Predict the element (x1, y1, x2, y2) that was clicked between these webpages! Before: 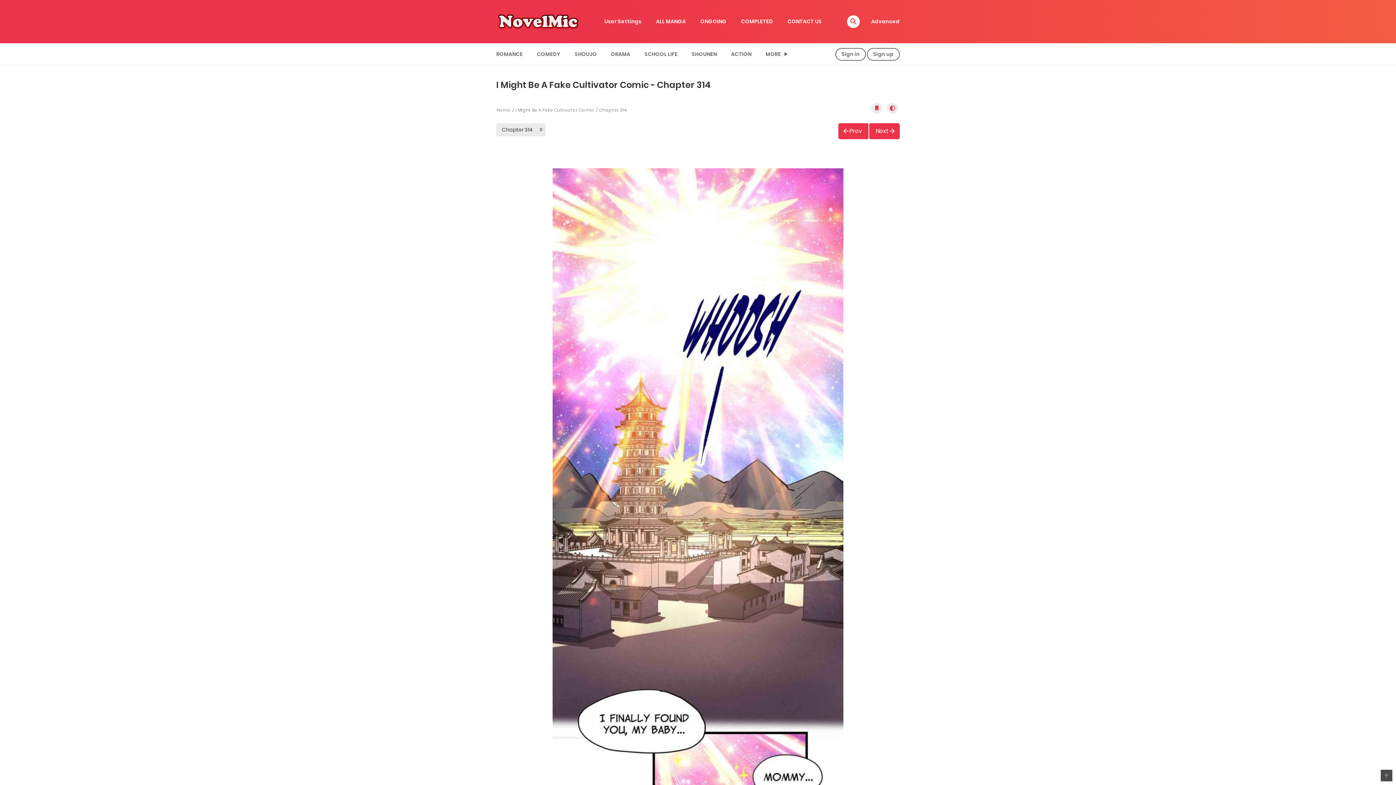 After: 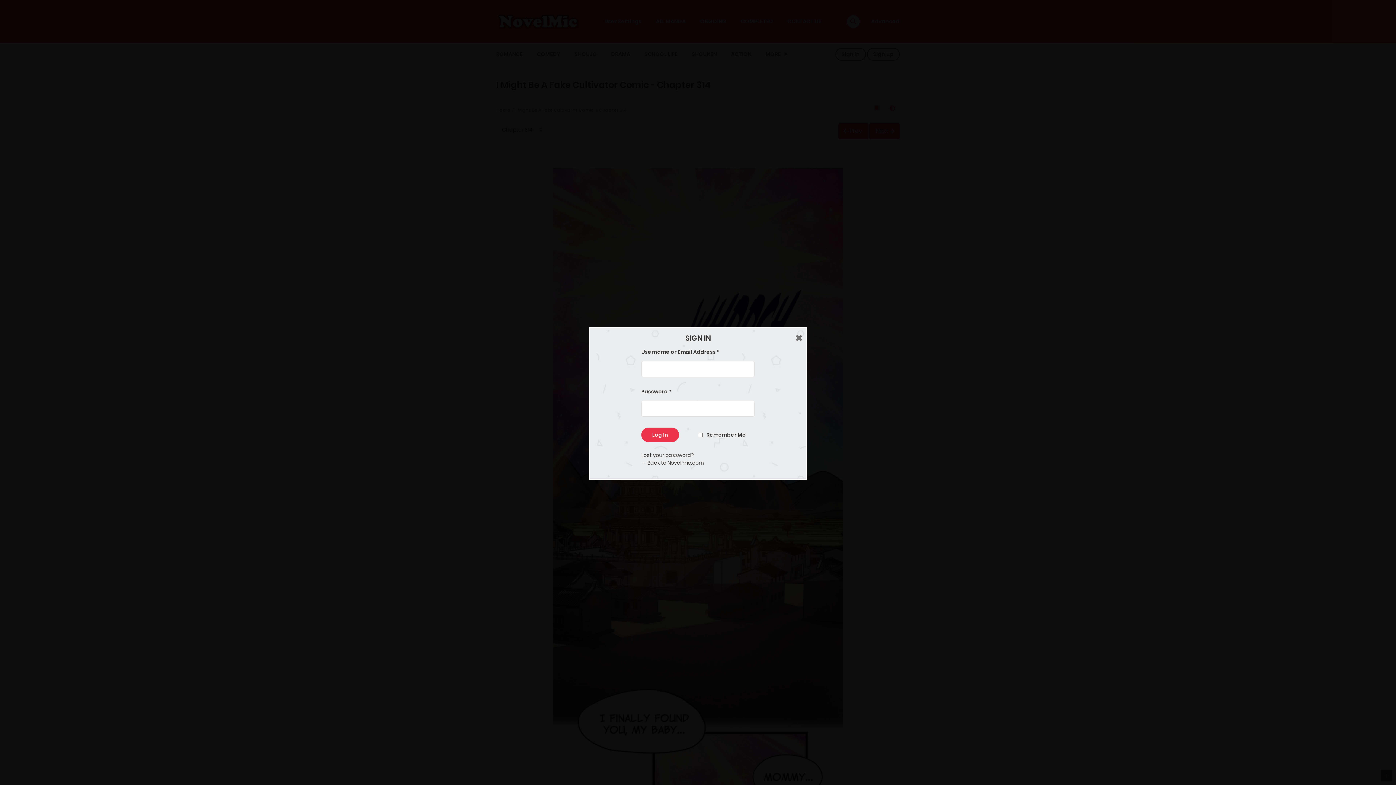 Action: bbox: (871, 103, 882, 113)